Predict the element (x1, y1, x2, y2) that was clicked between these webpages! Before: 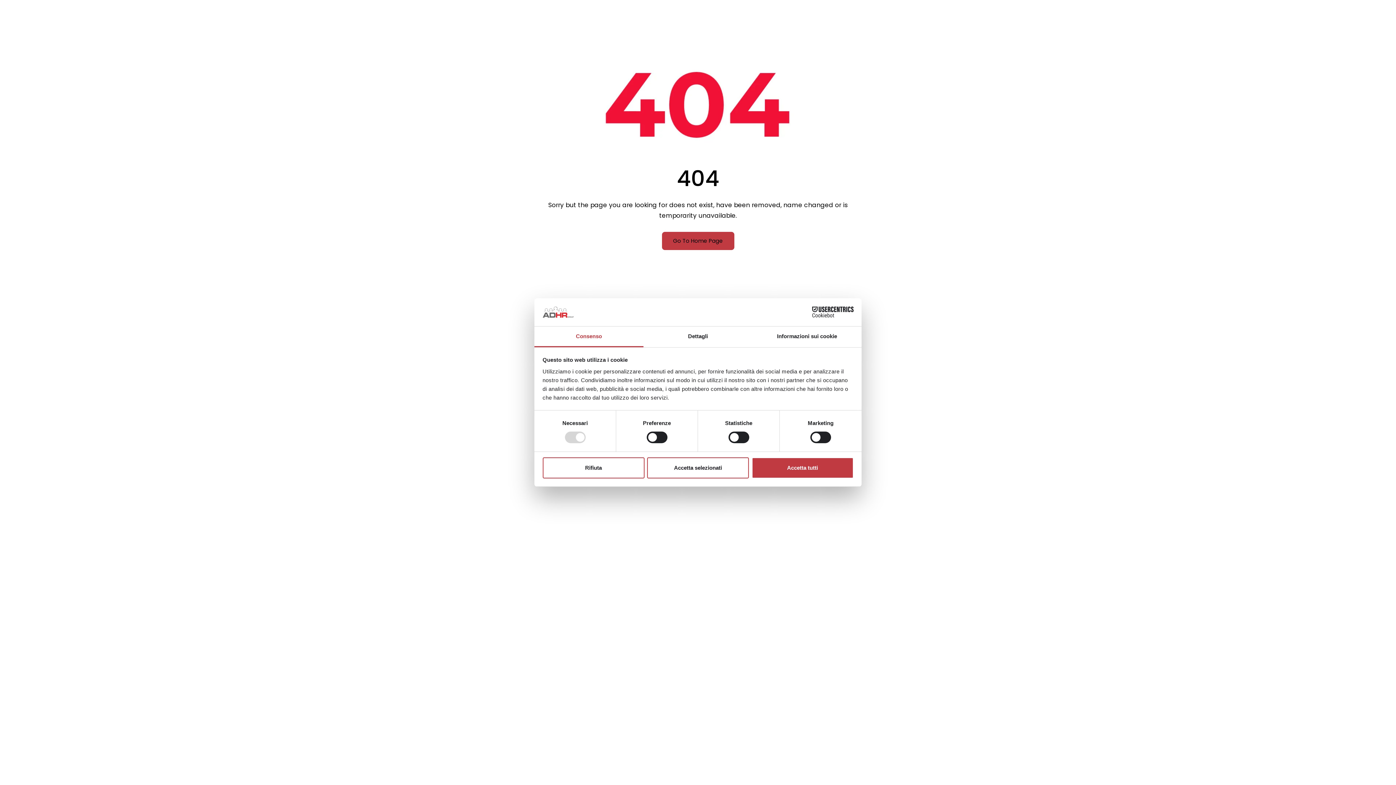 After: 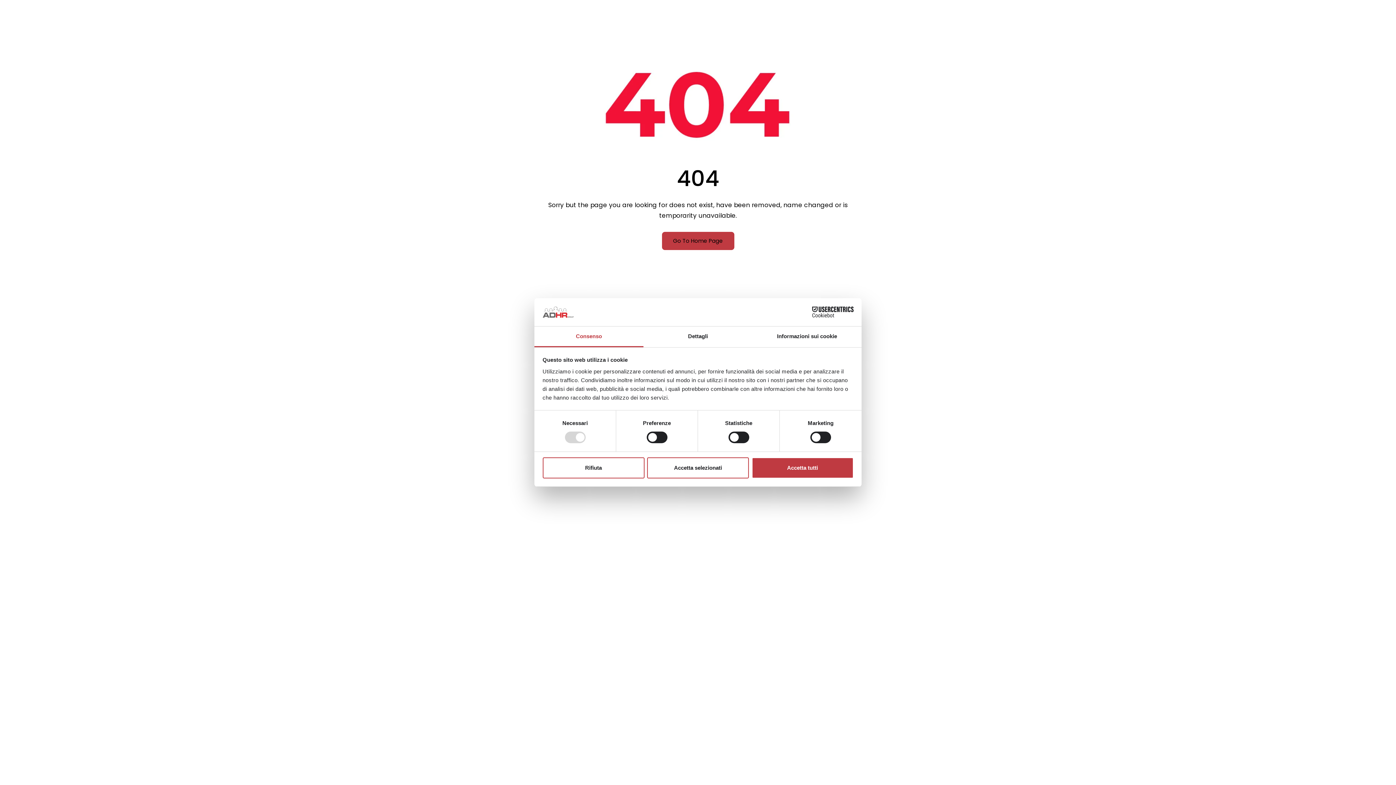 Action: label: Cookiebot - opens in a new window bbox: (790, 306, 853, 317)